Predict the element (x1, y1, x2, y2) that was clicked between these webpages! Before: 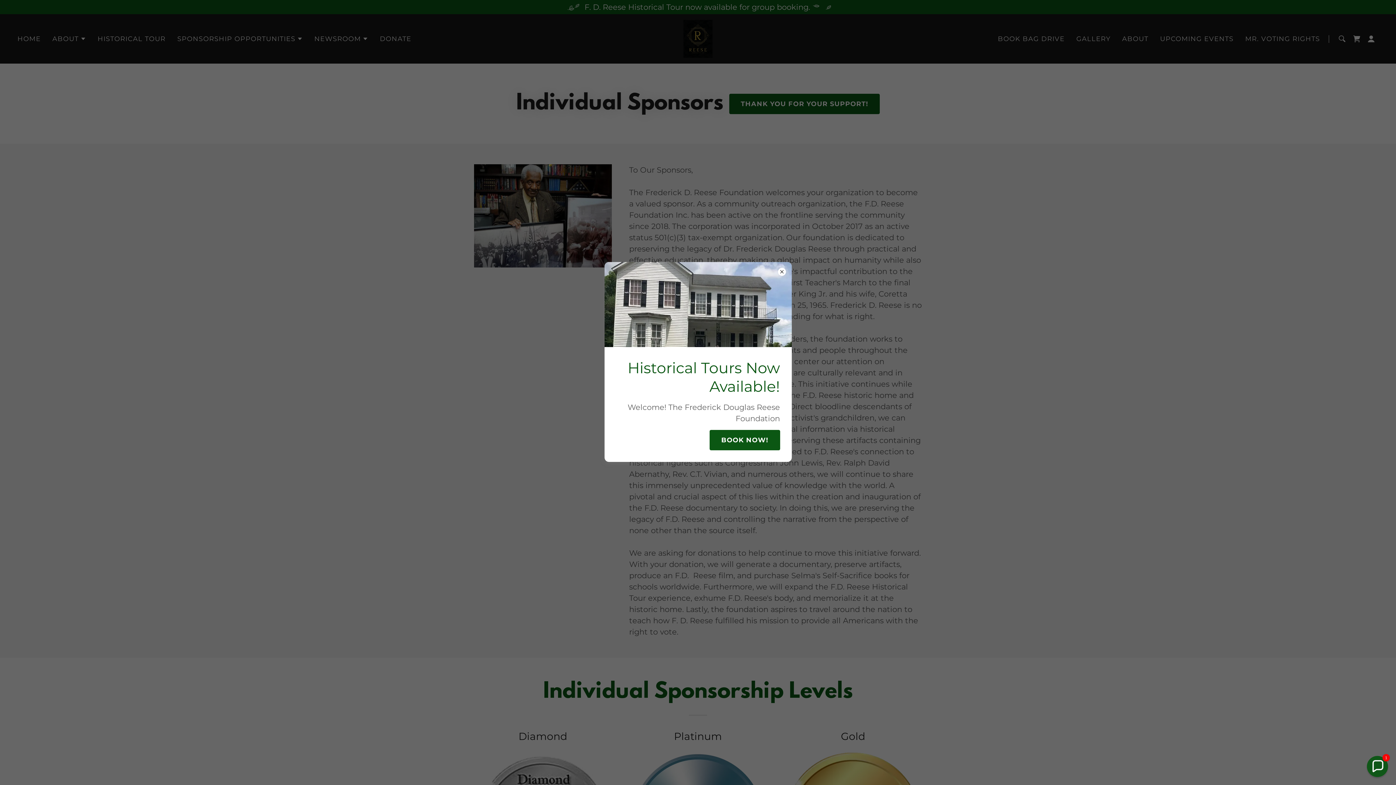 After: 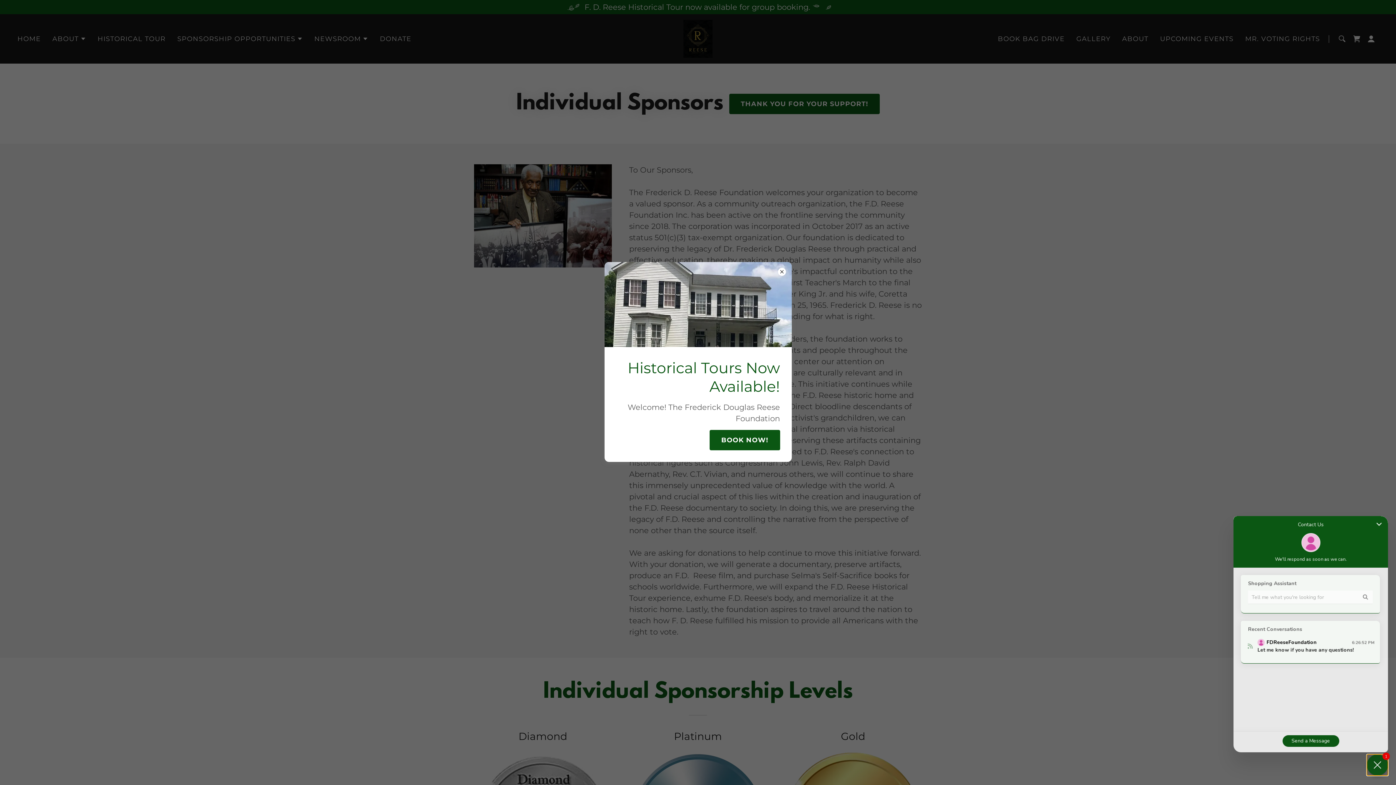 Action: label: Chat widget toggle bbox: (1367, 756, 1388, 777)